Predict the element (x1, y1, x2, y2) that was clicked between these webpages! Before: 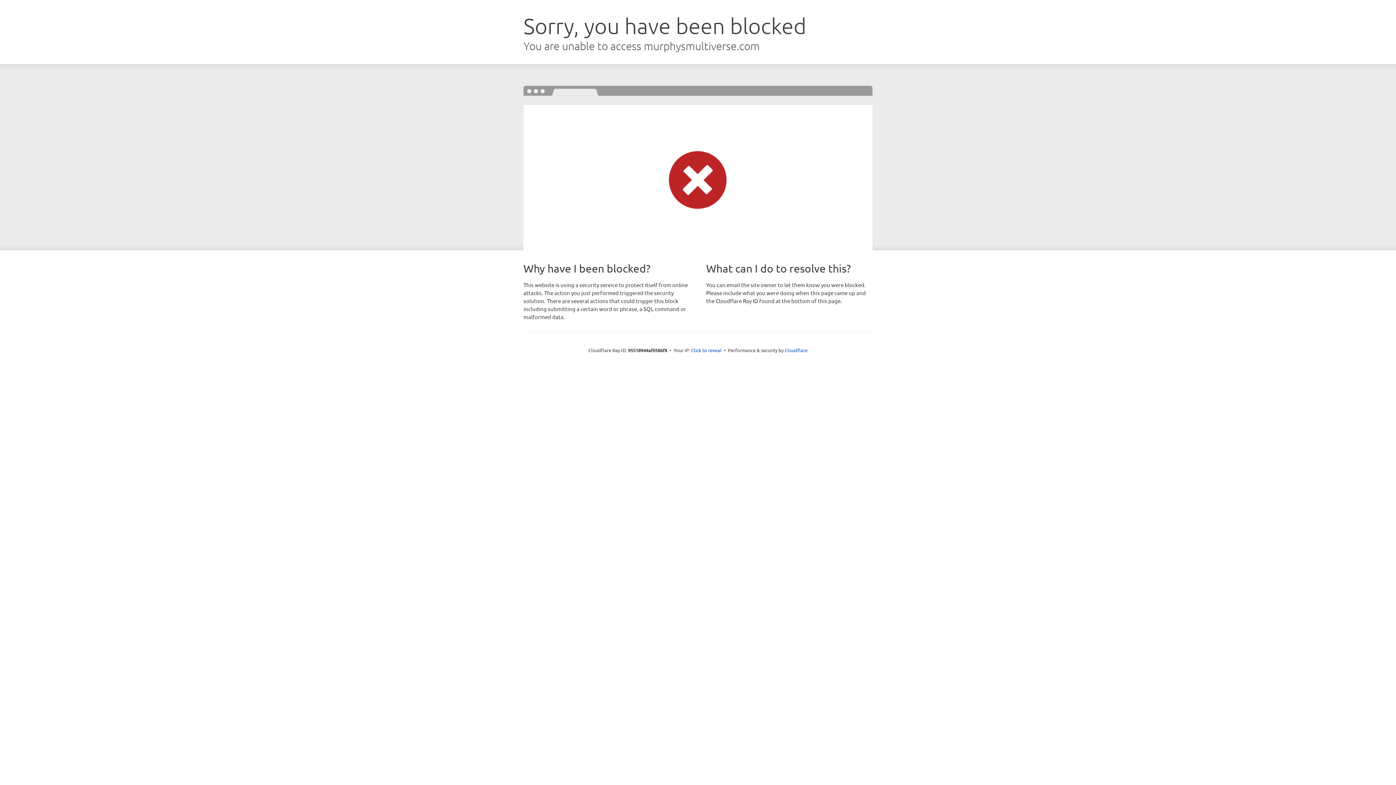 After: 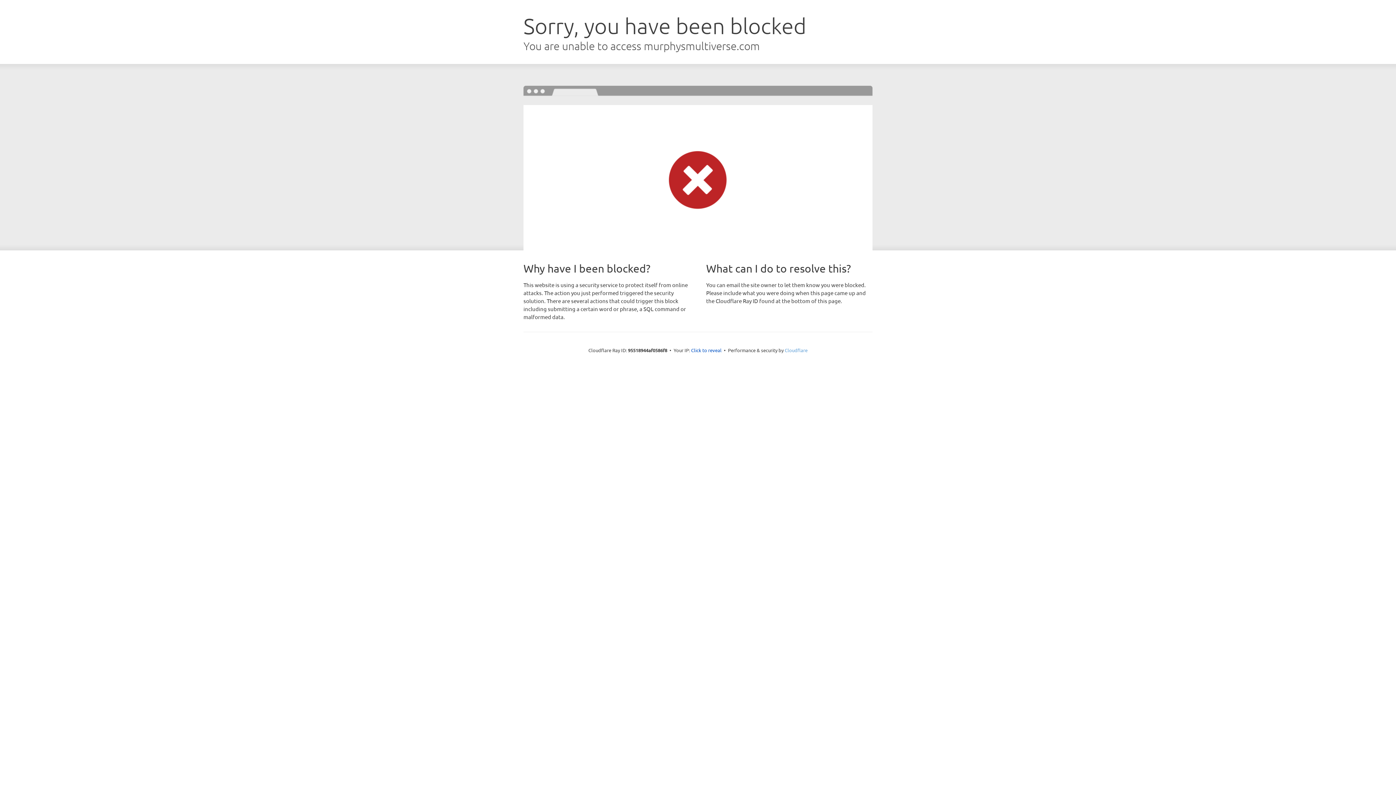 Action: label: Cloudflare bbox: (784, 347, 807, 353)